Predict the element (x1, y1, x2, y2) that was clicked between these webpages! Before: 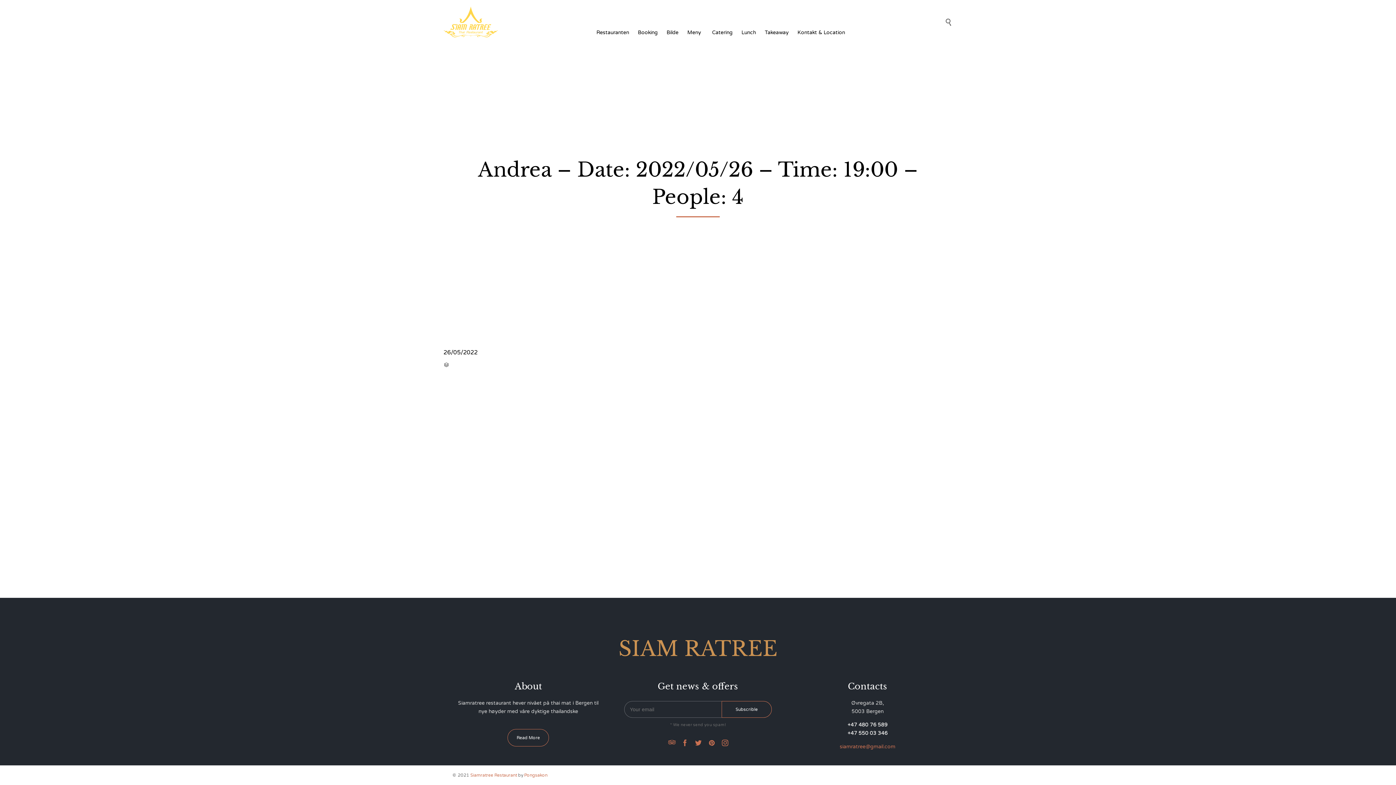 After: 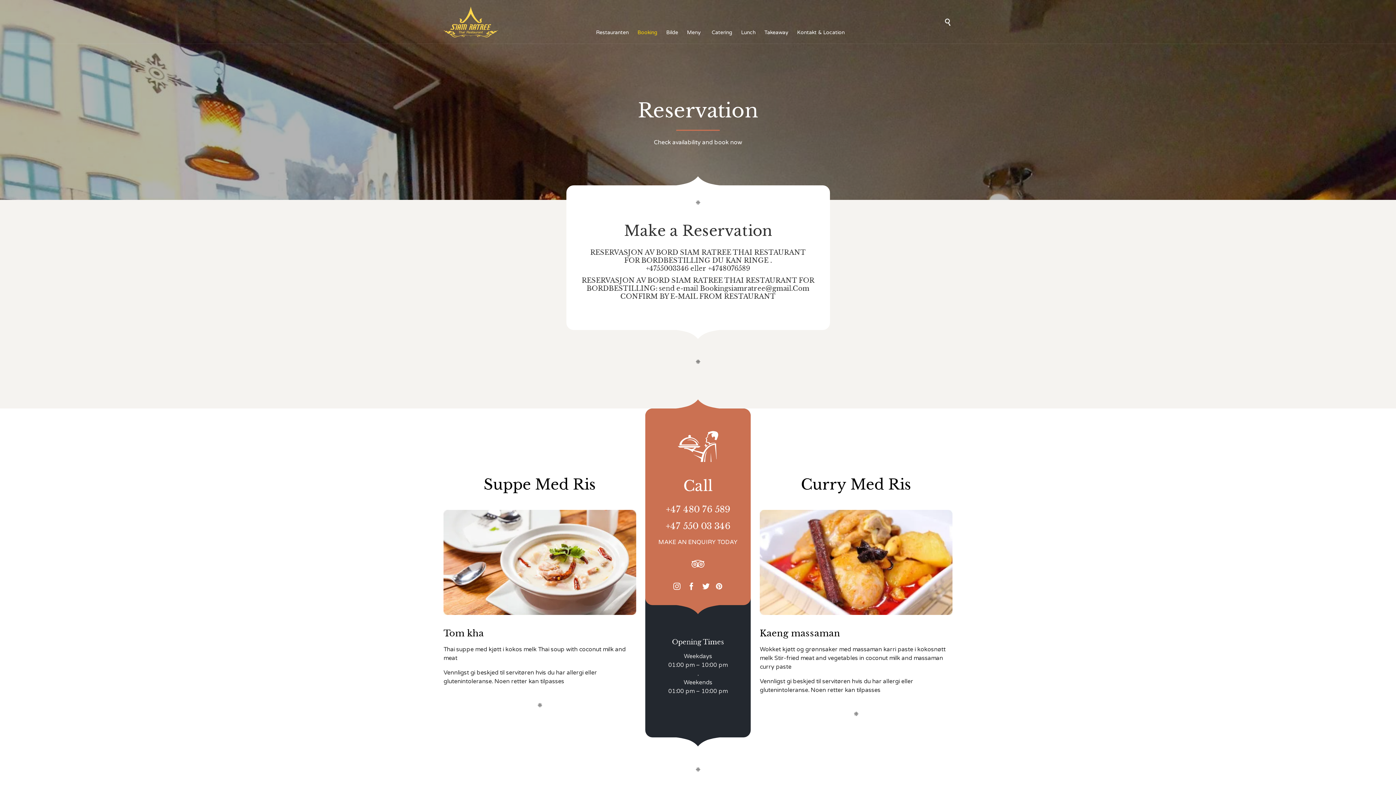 Action: bbox: (633, 21, 662, 43) label: Booking